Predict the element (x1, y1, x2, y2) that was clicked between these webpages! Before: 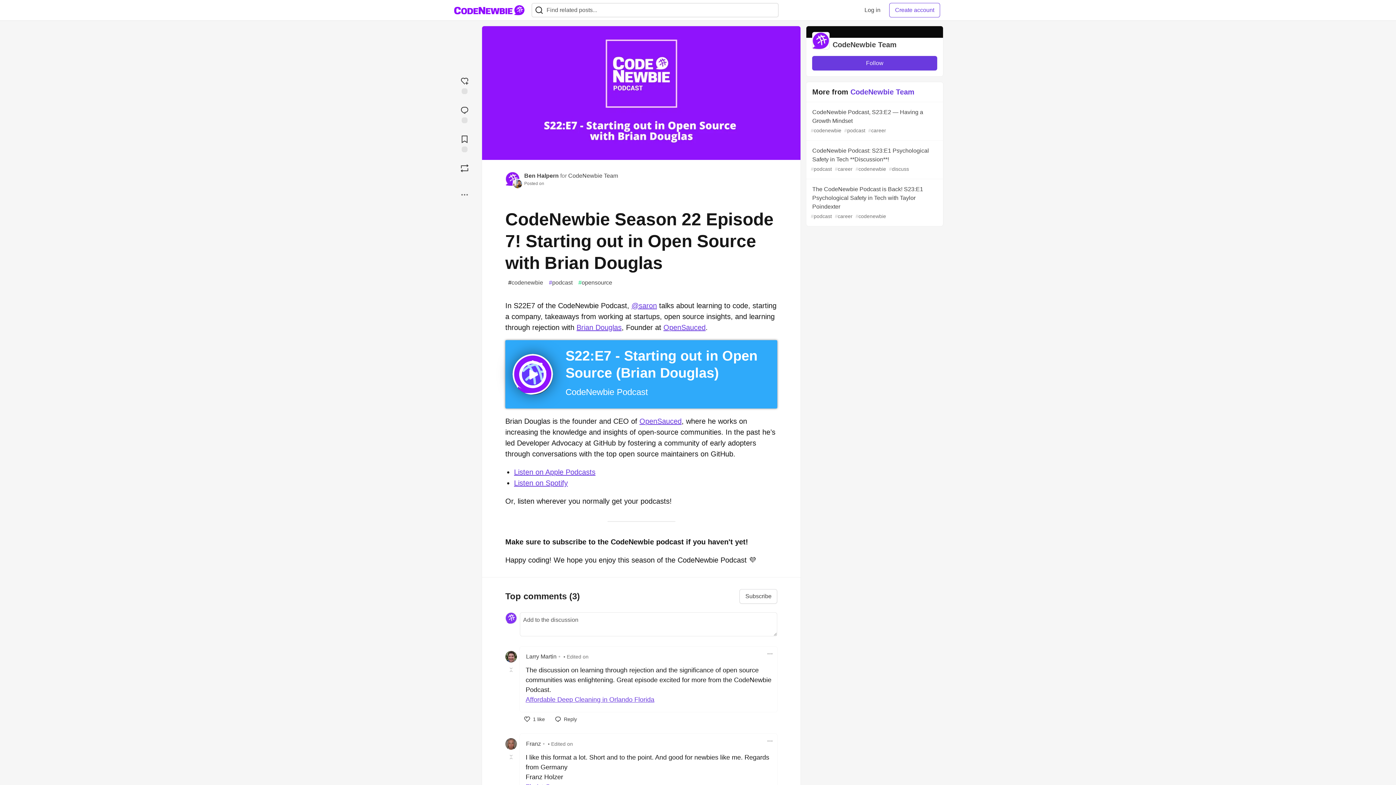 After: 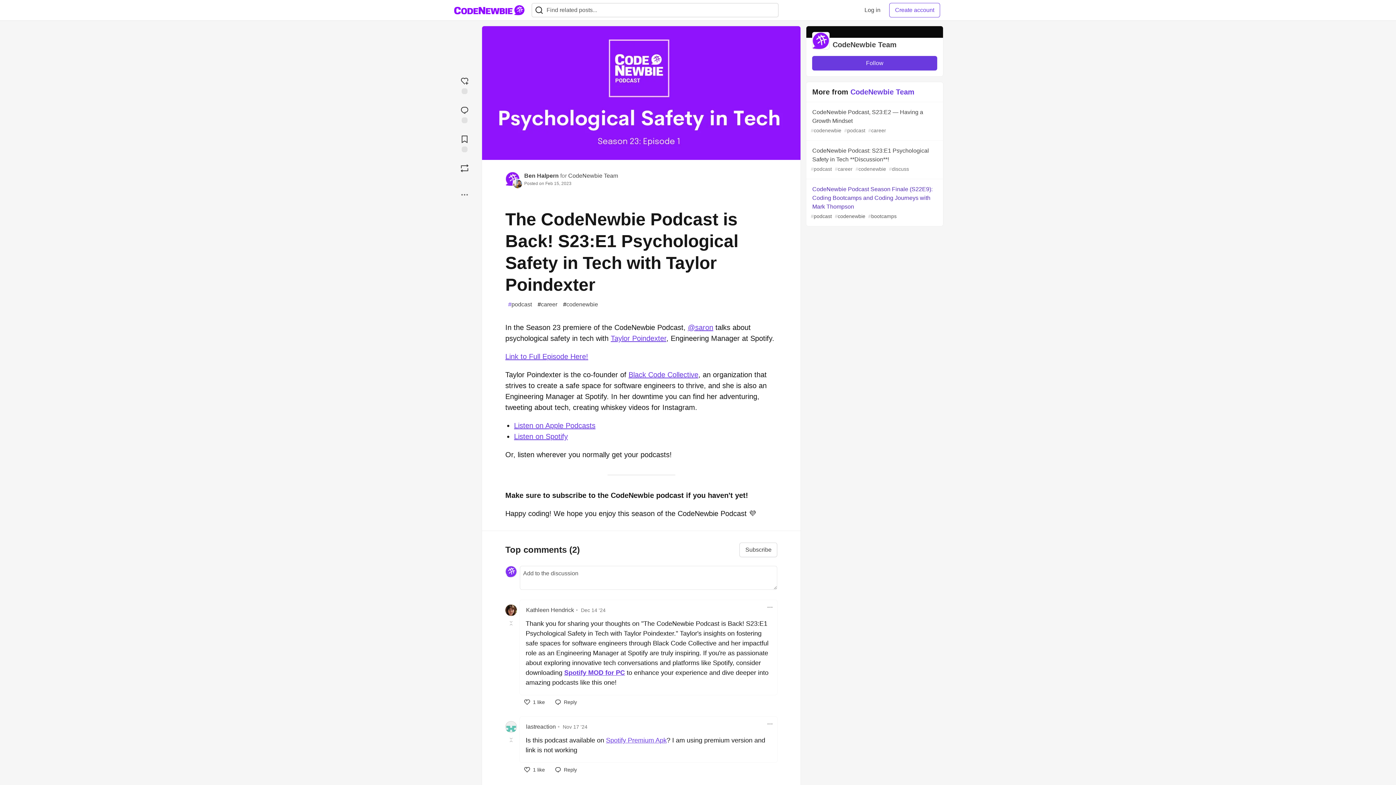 Action: bbox: (806, 179, 943, 226) label: The CodeNewbie Podcast is Back! S23:E1 Psychological Safety in Tech with Taylor Poindexter
#podcast #career #codenewbie